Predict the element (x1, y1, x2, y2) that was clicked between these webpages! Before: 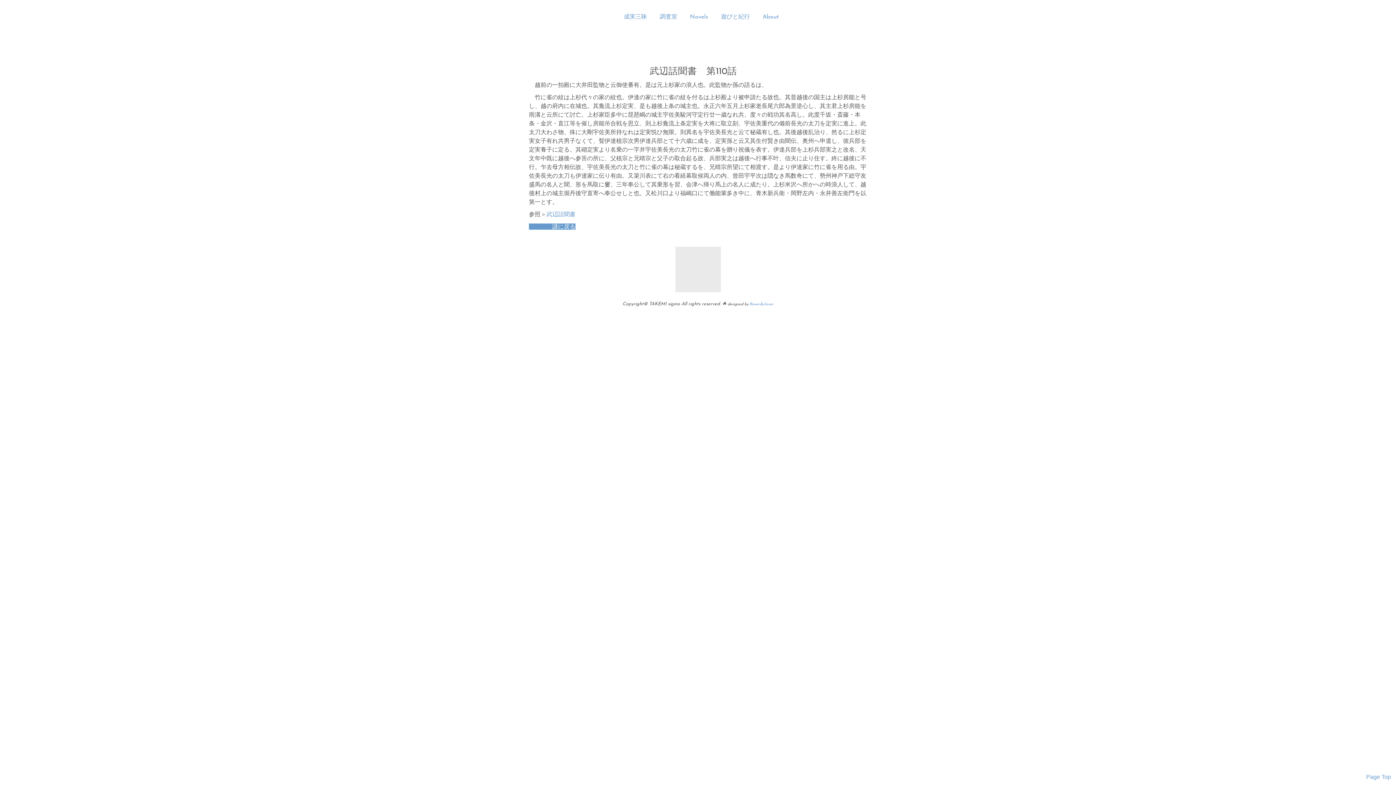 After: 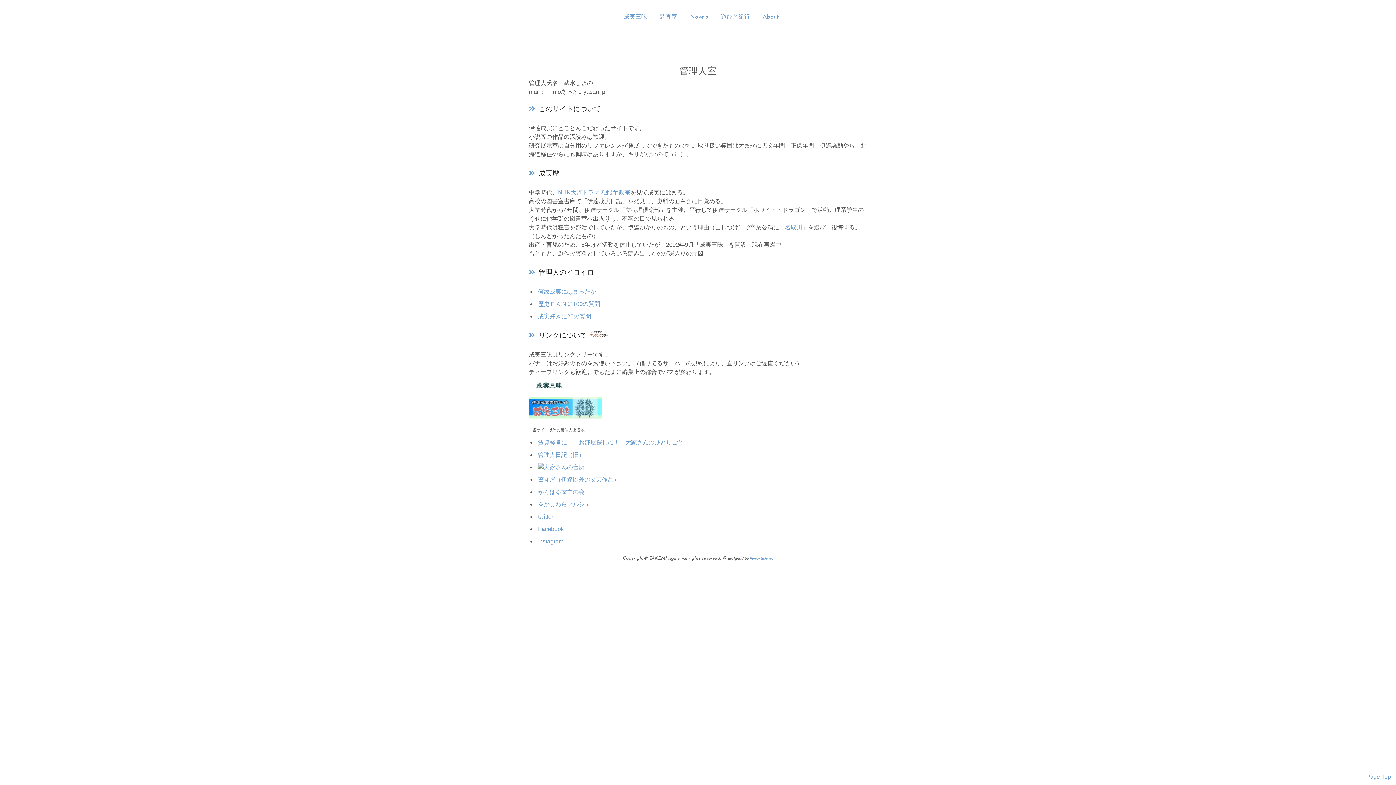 Action: bbox: (762, 14, 779, 20) label: About